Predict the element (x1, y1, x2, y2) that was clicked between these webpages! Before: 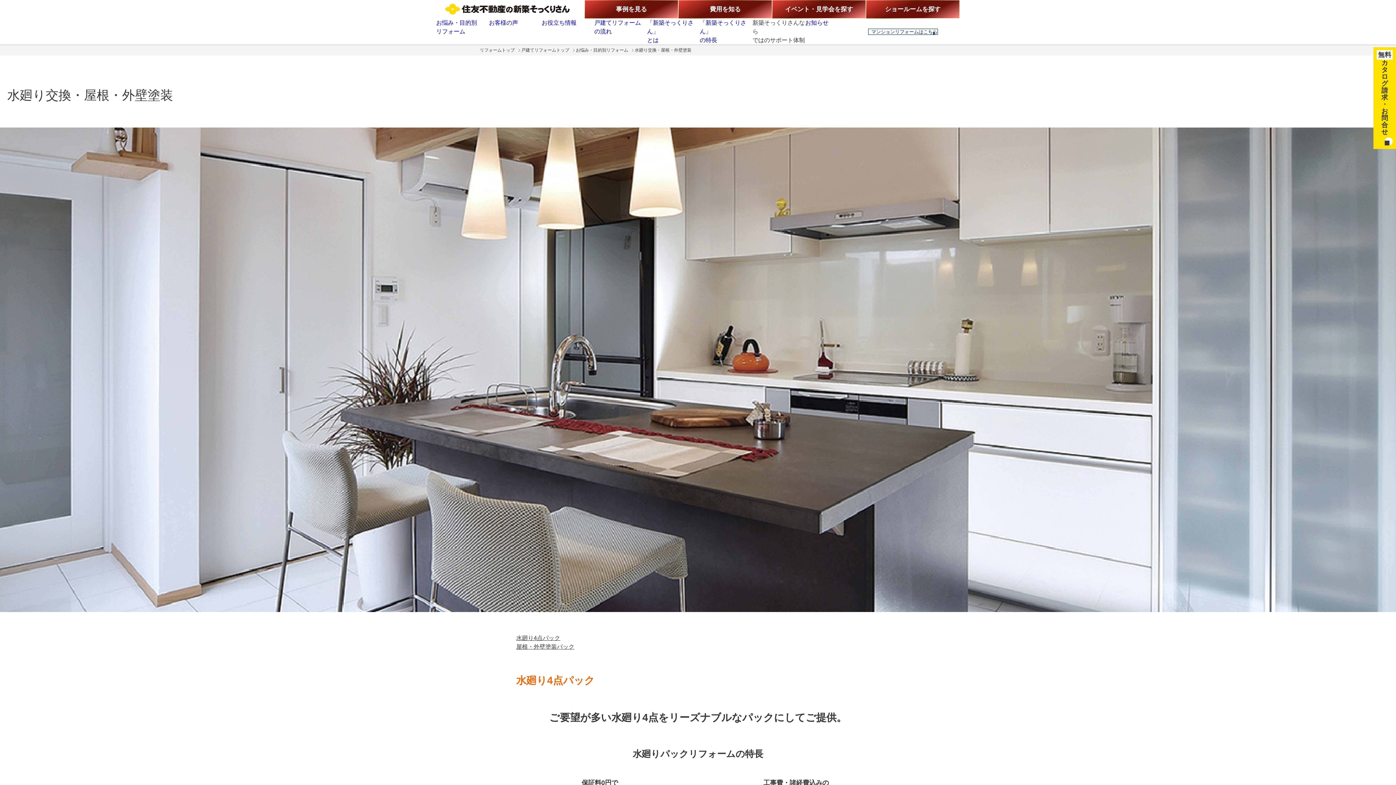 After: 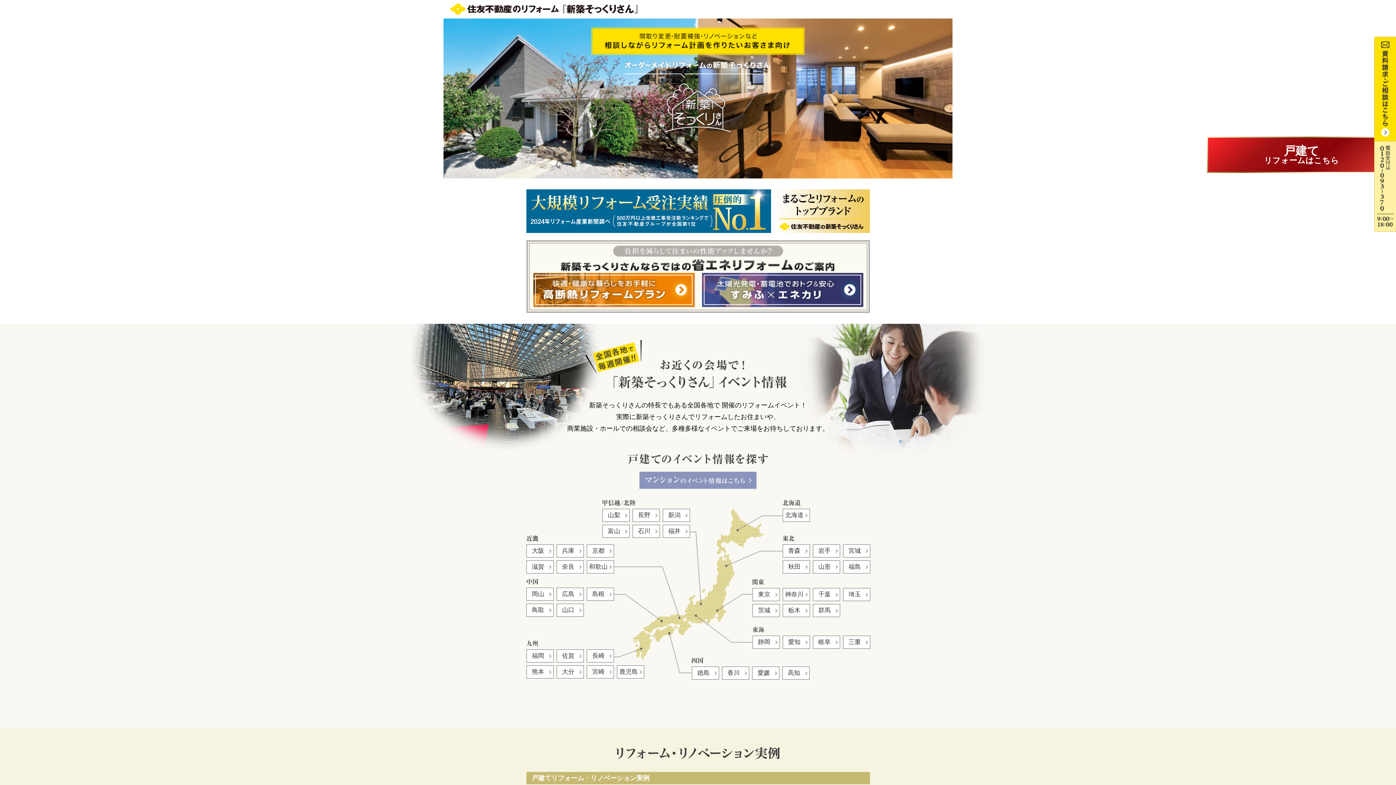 Action: label: リフォームトップ bbox: (480, 46, 514, 53)